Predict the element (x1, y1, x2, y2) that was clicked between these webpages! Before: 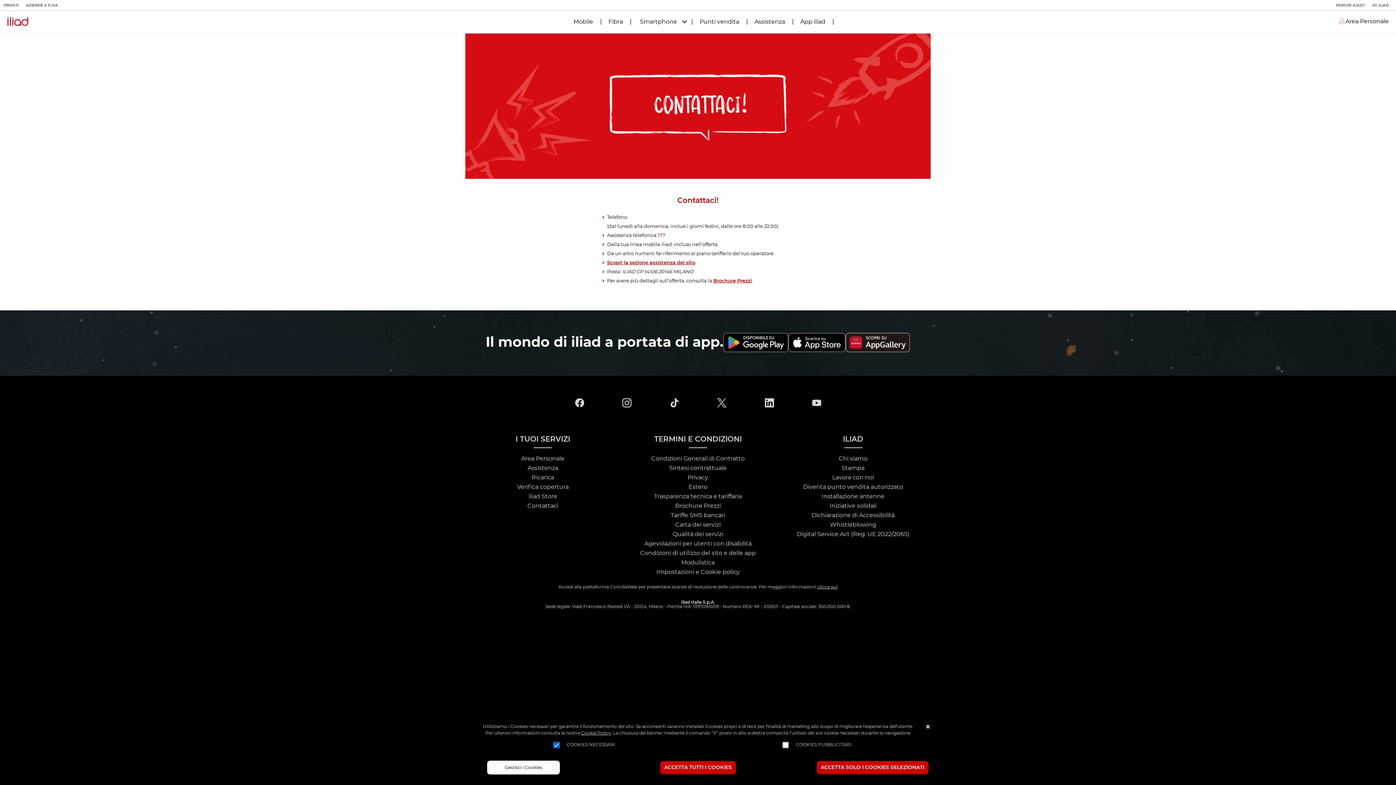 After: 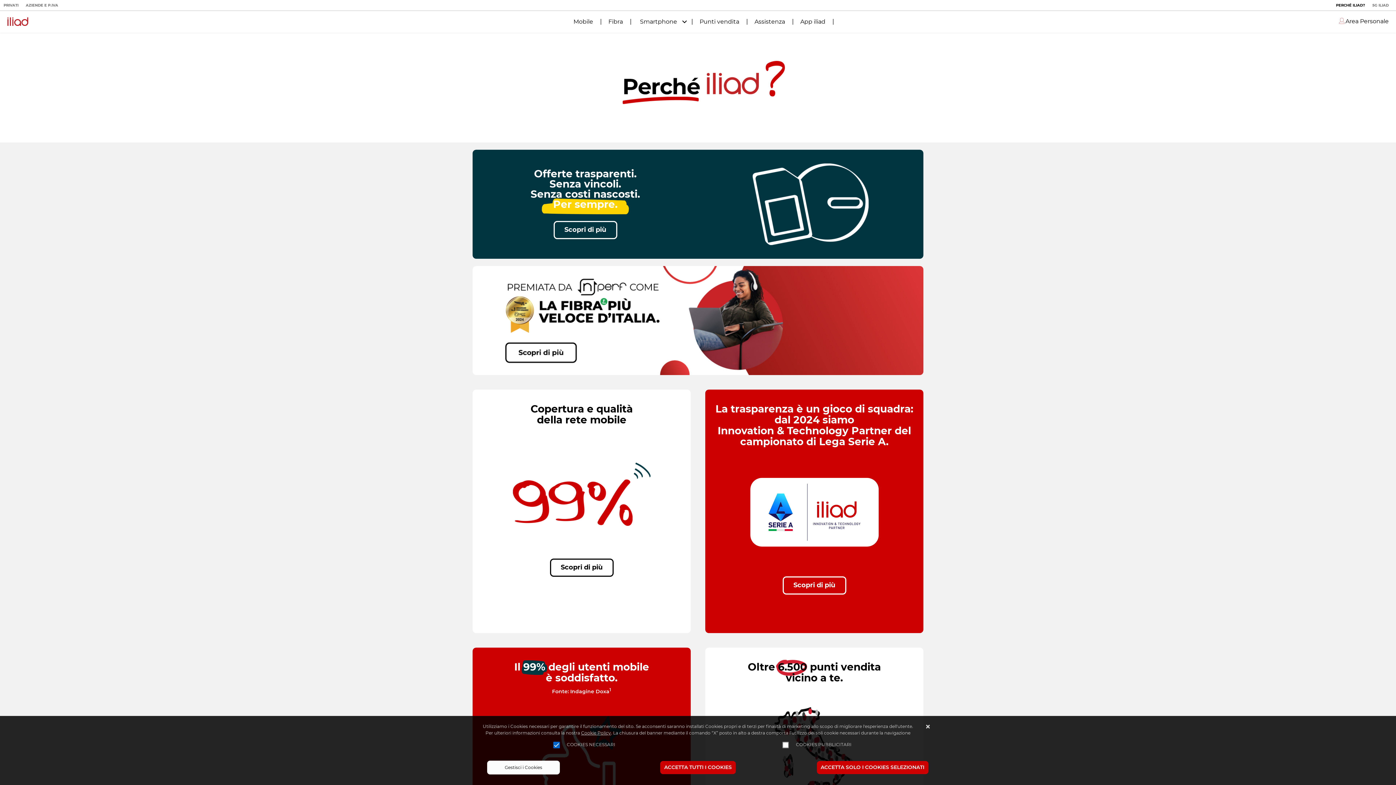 Action: label: PERCHÉ ILIAD? bbox: (1332, 0, 1369, 10)